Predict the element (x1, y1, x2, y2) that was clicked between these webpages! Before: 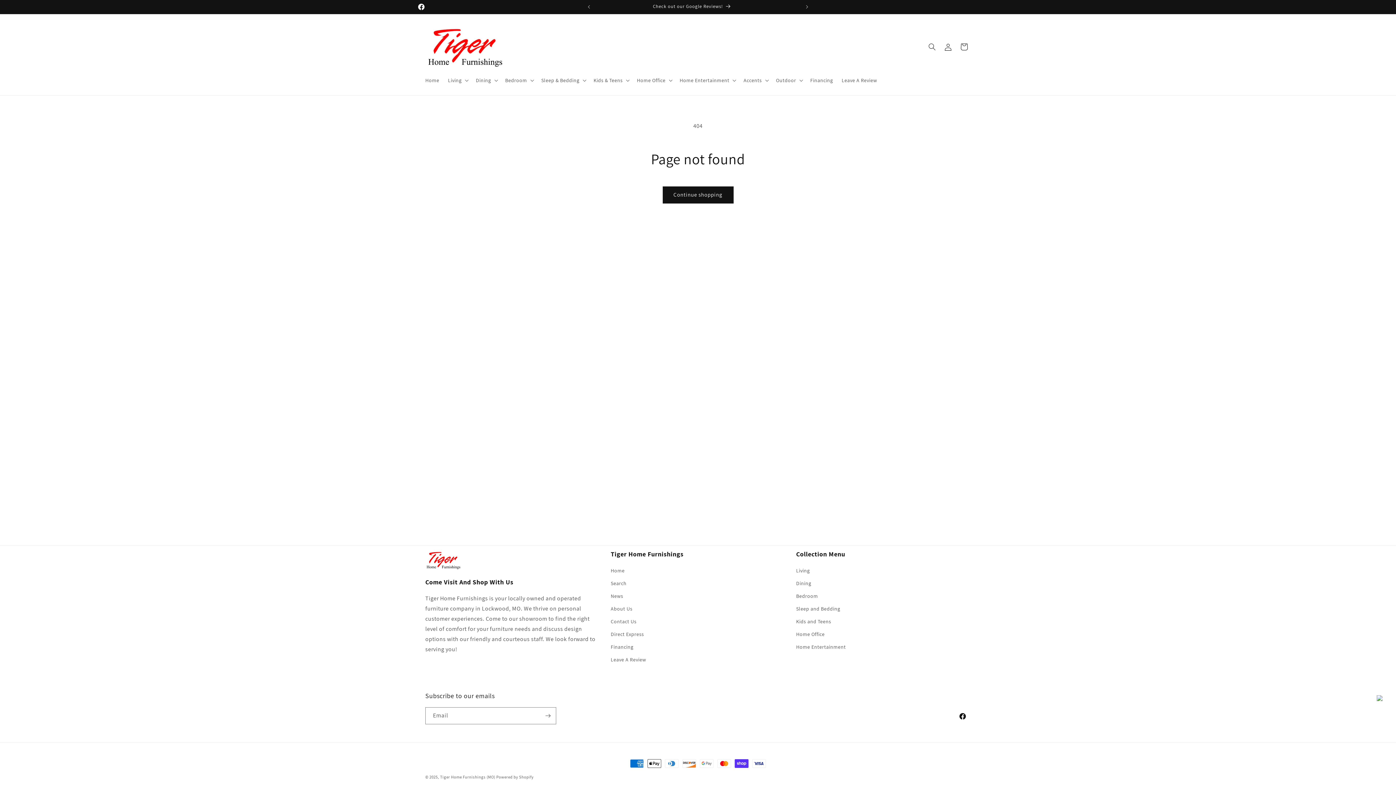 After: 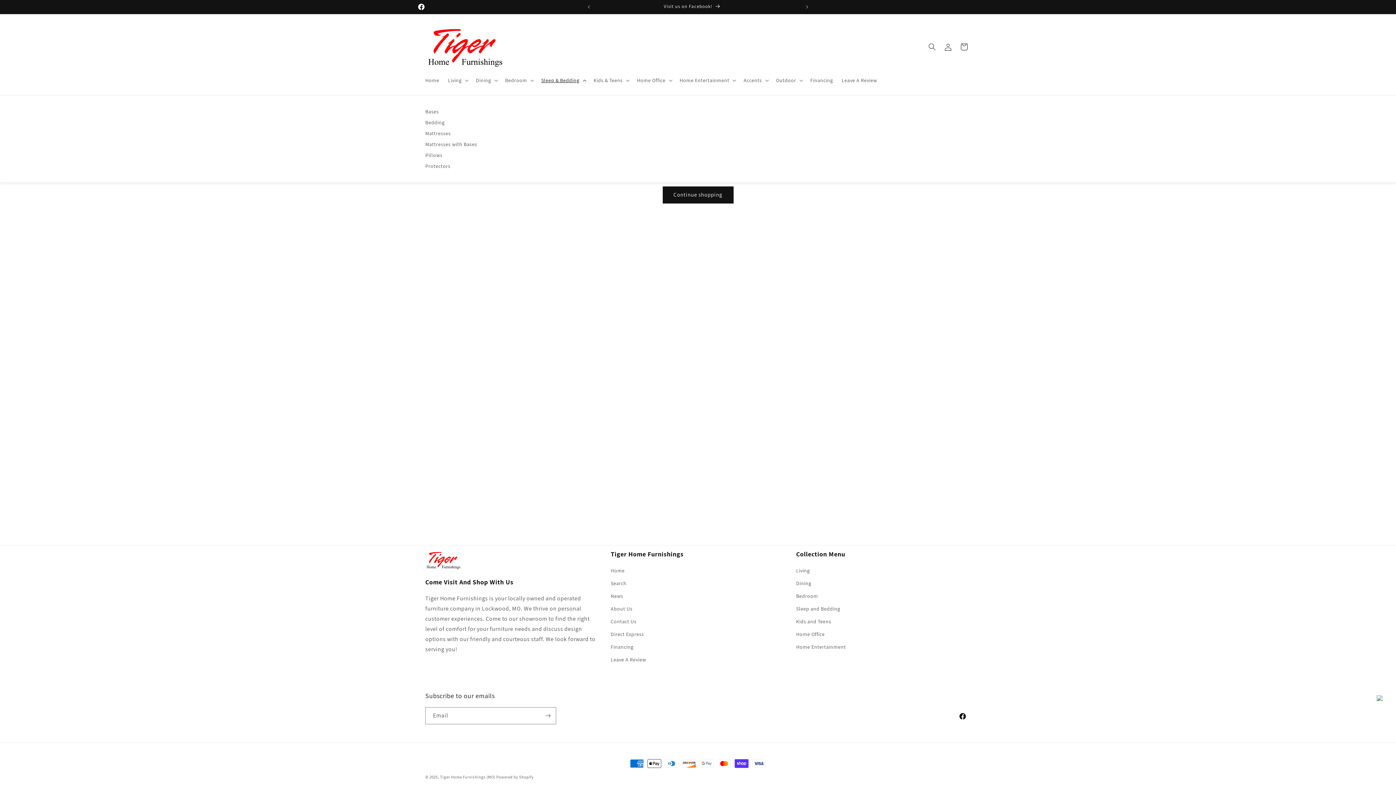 Action: bbox: (537, 72, 589, 87) label: Sleep & Bedding